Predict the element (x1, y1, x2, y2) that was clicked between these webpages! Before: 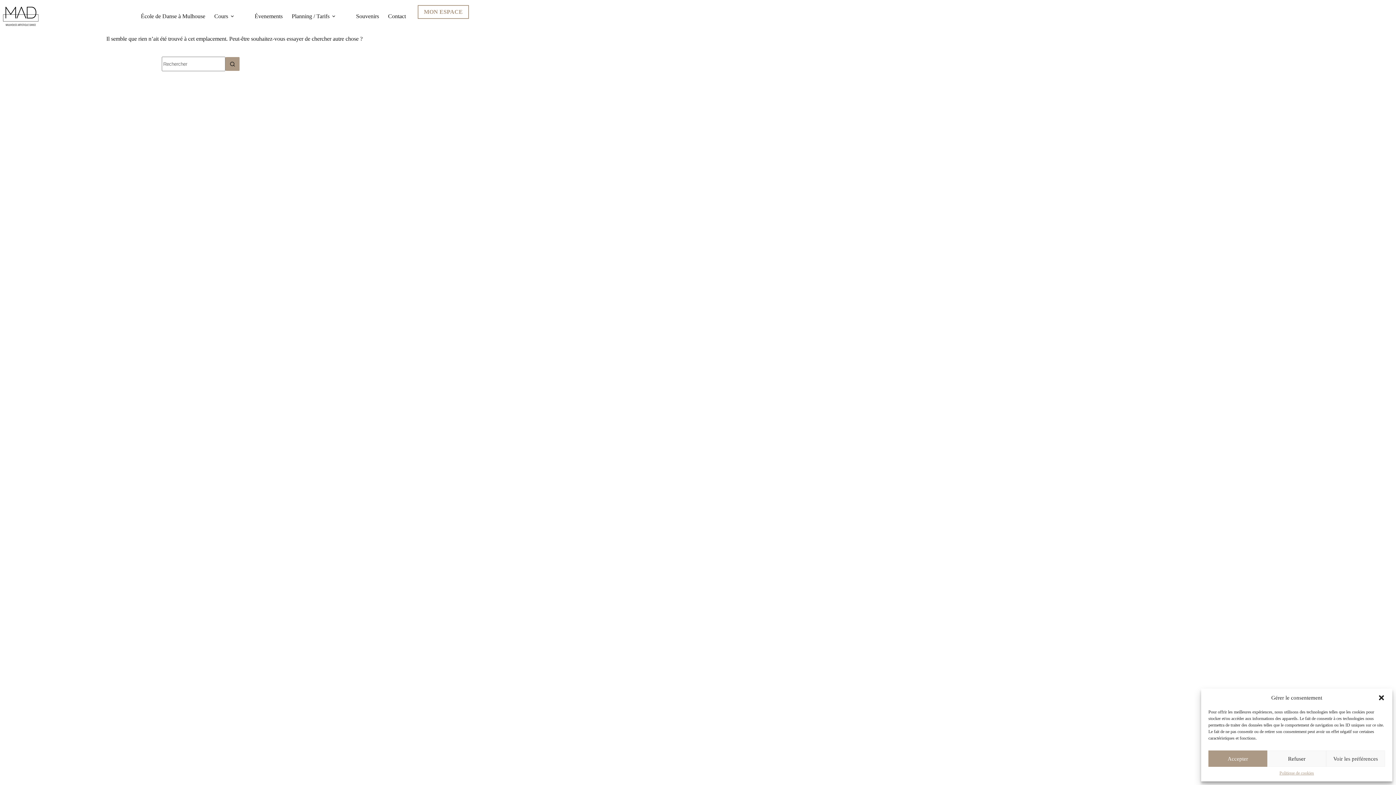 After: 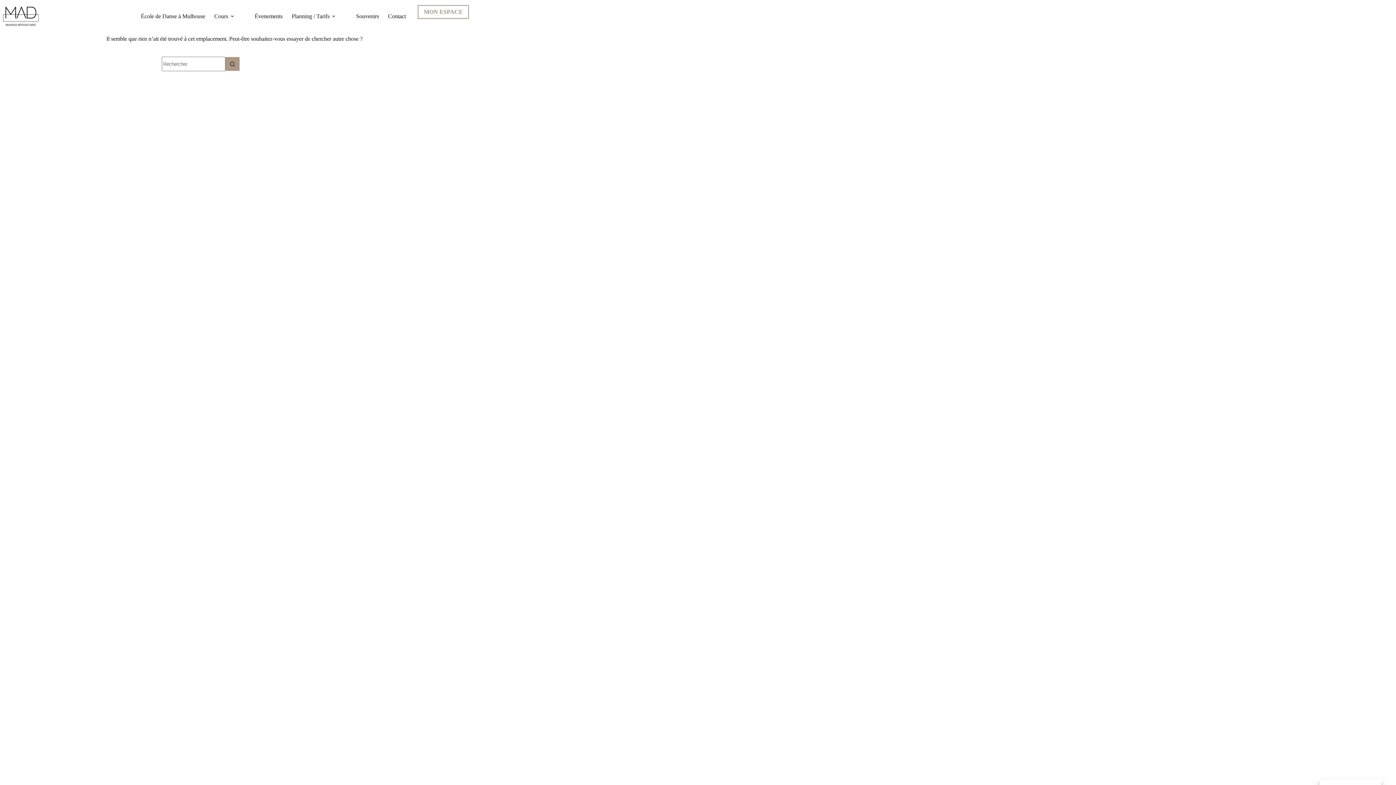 Action: label: Refuser bbox: (1267, 750, 1326, 767)